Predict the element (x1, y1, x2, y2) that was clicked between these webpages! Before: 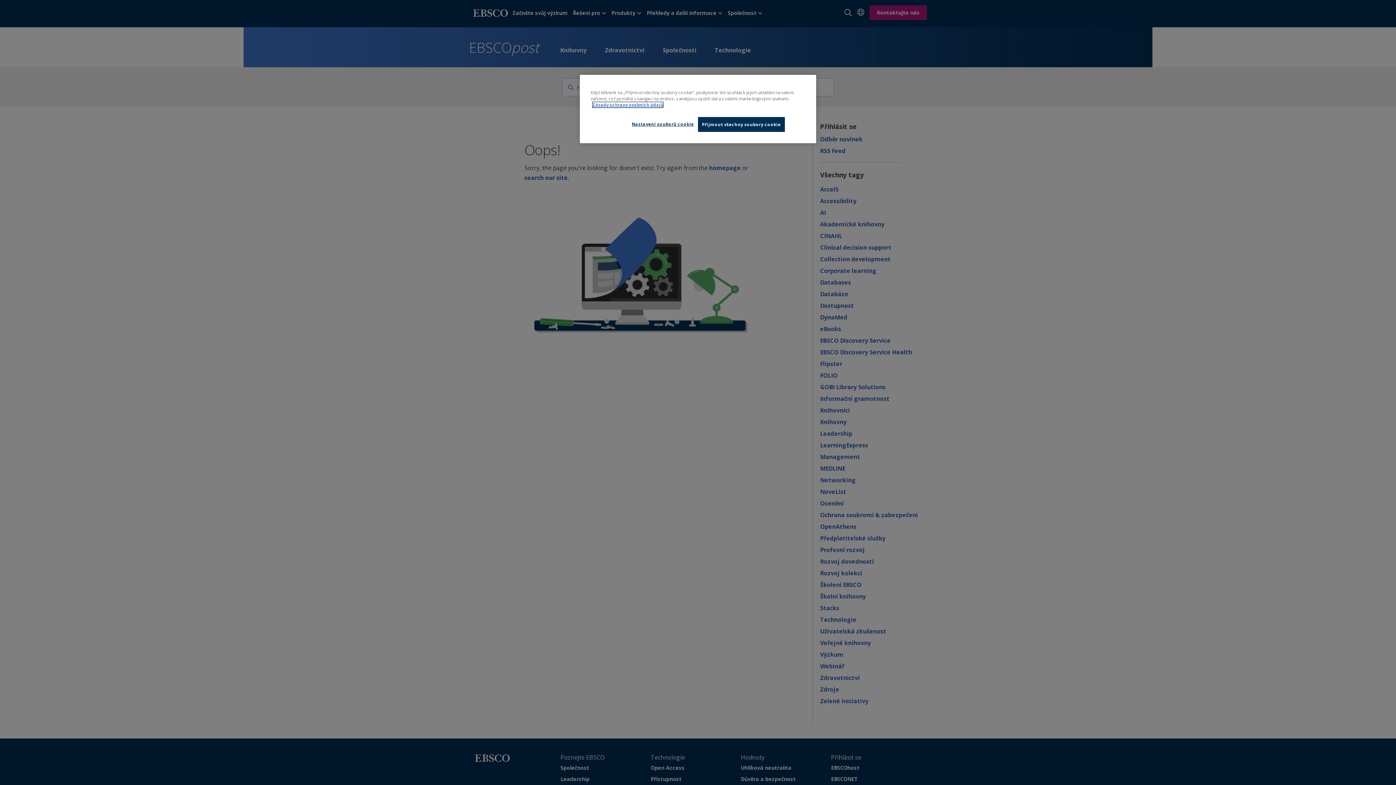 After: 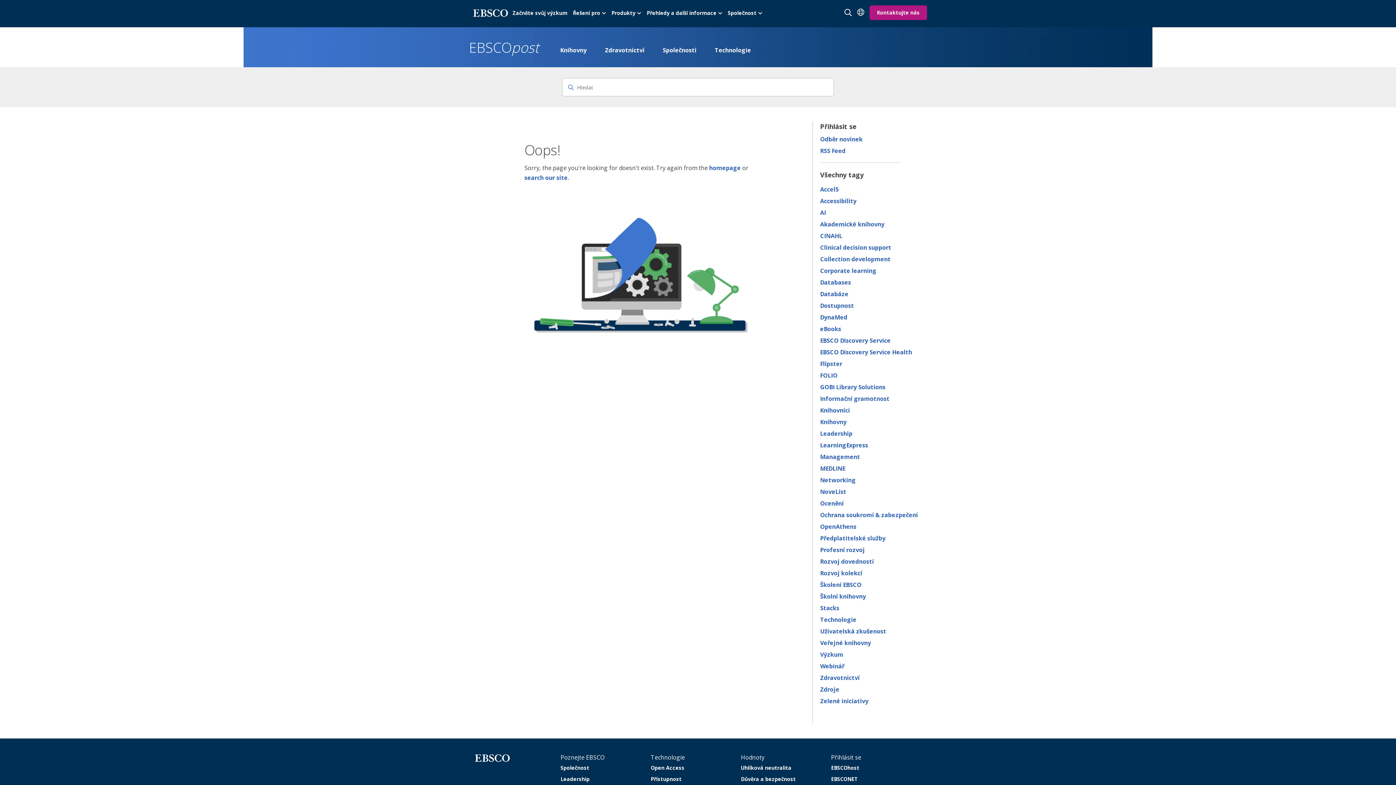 Action: label: Přijmout všechny soubory cookie bbox: (698, 117, 784, 132)